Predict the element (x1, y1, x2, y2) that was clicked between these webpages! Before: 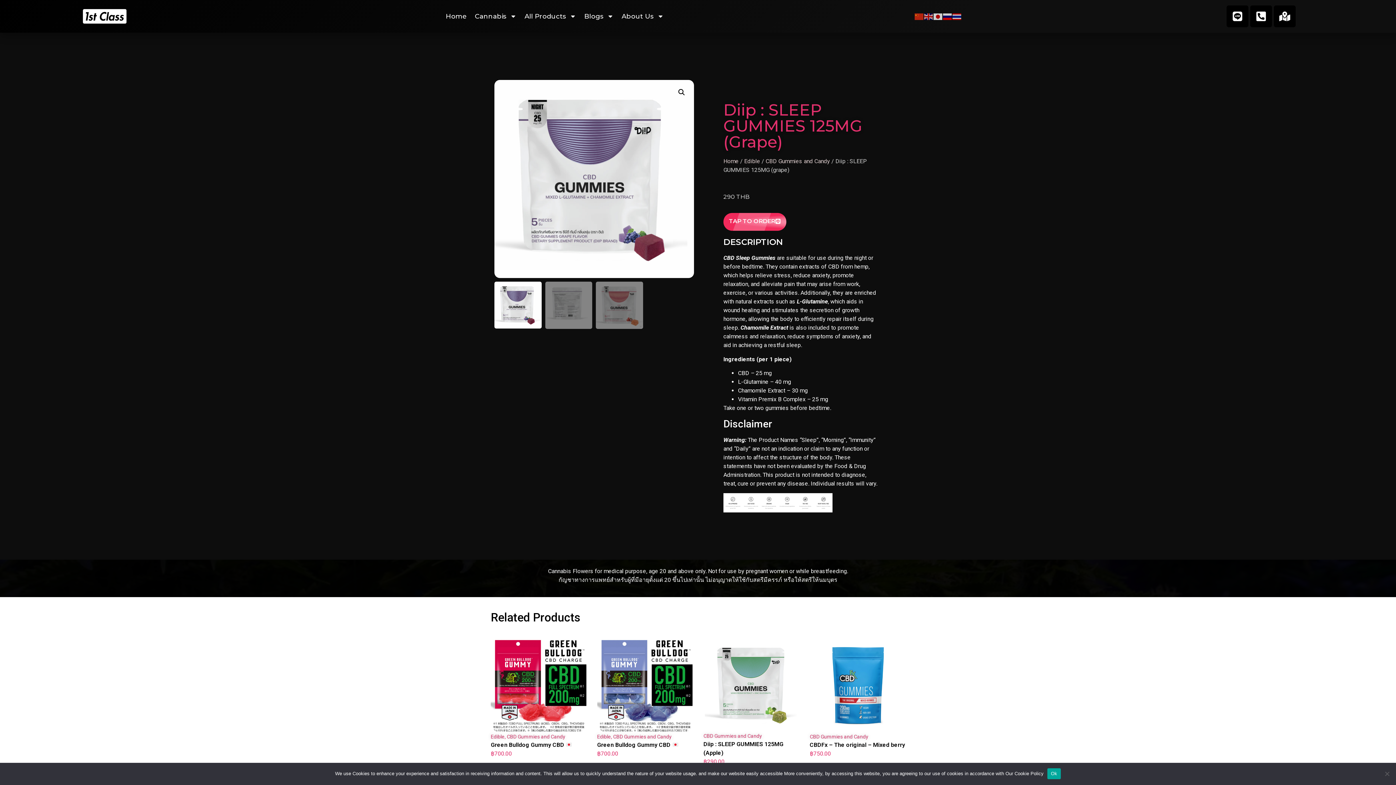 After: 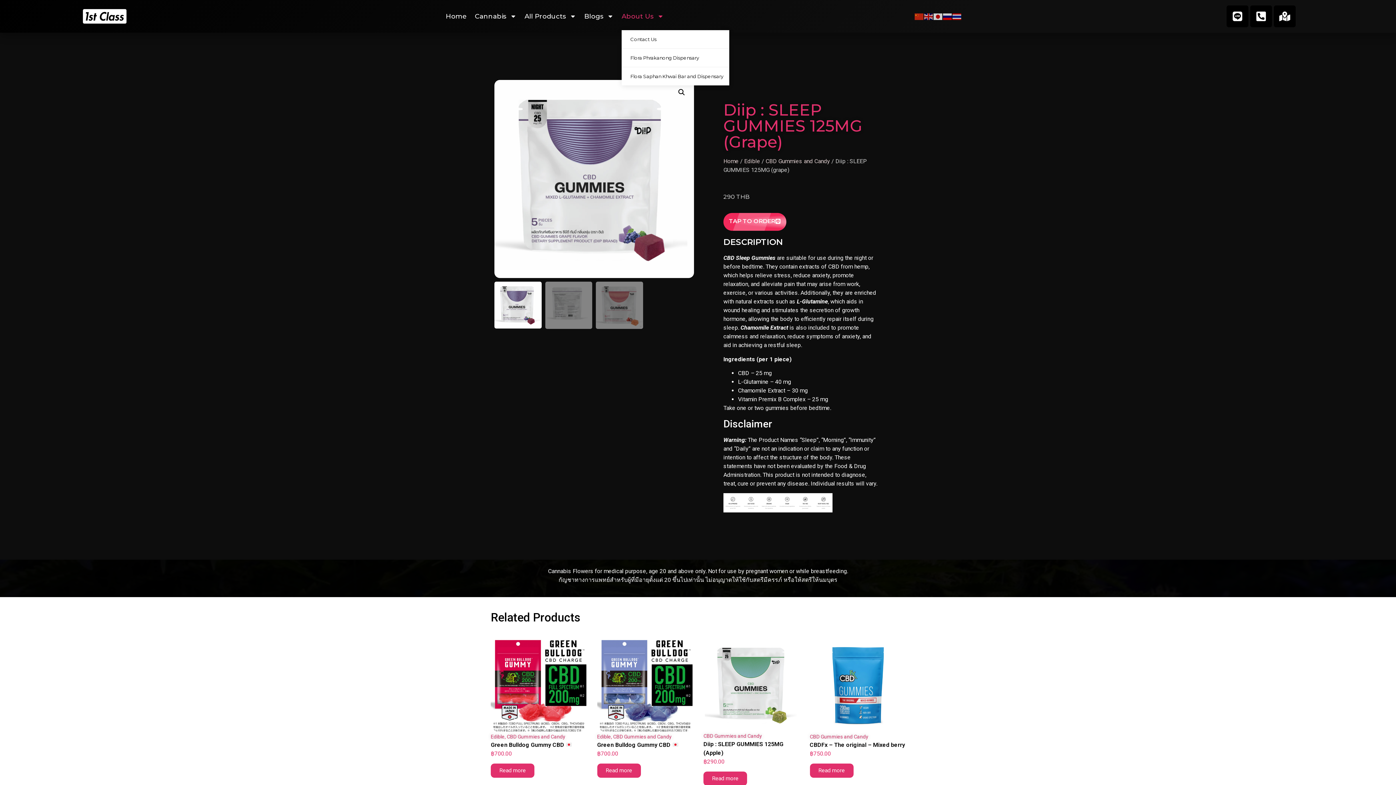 Action: label: About Us bbox: (621, 2, 664, 30)